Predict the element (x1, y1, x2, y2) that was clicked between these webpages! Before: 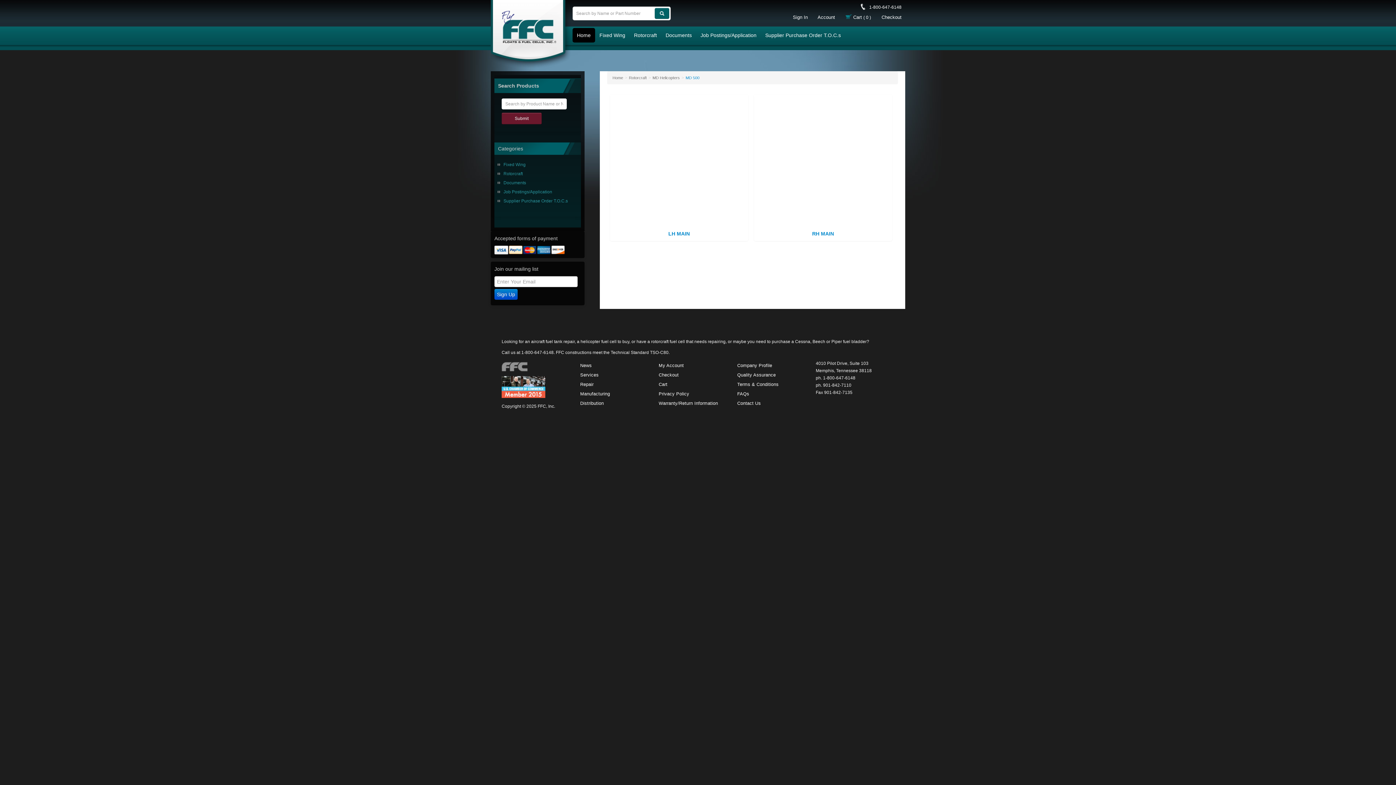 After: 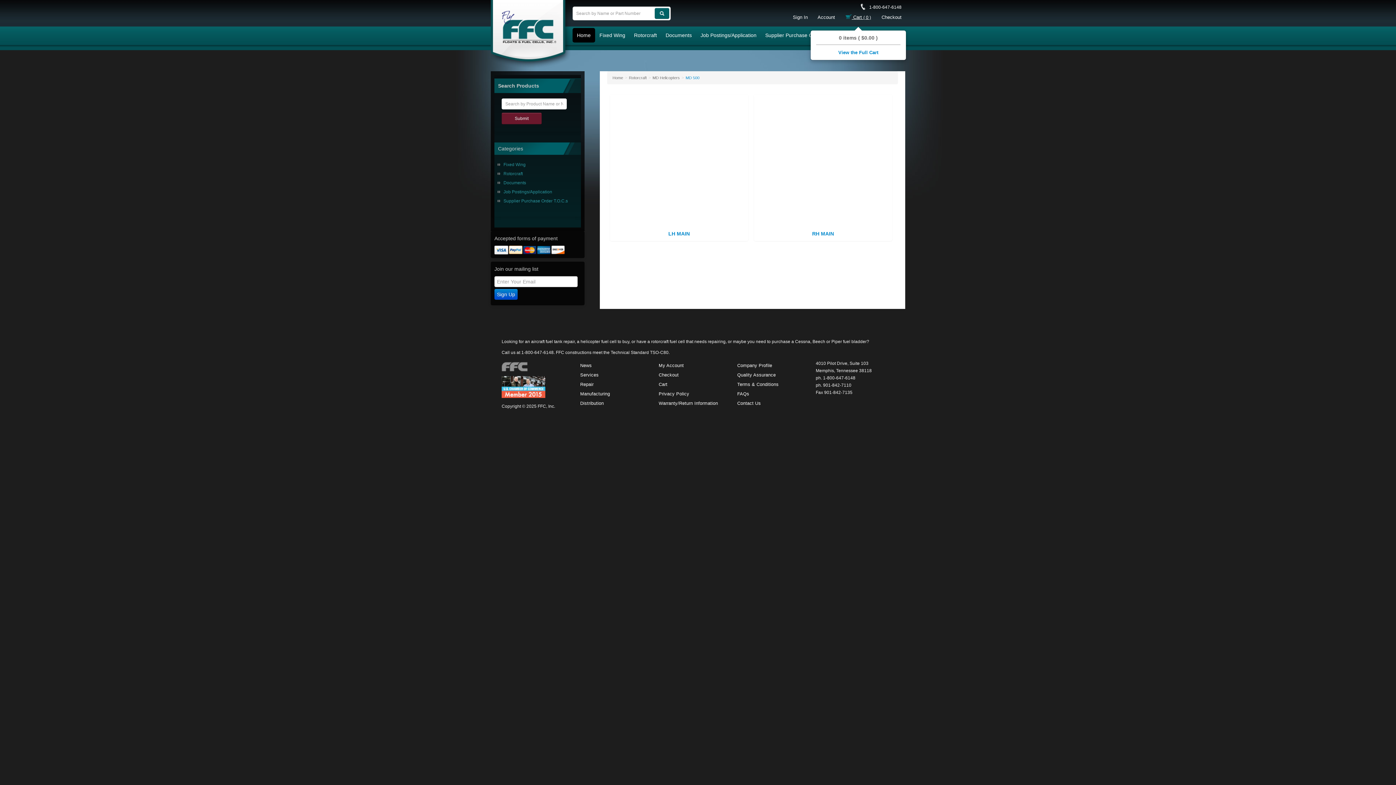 Action: label:  Cart ( 0 ) bbox: (843, 10, 873, 26)